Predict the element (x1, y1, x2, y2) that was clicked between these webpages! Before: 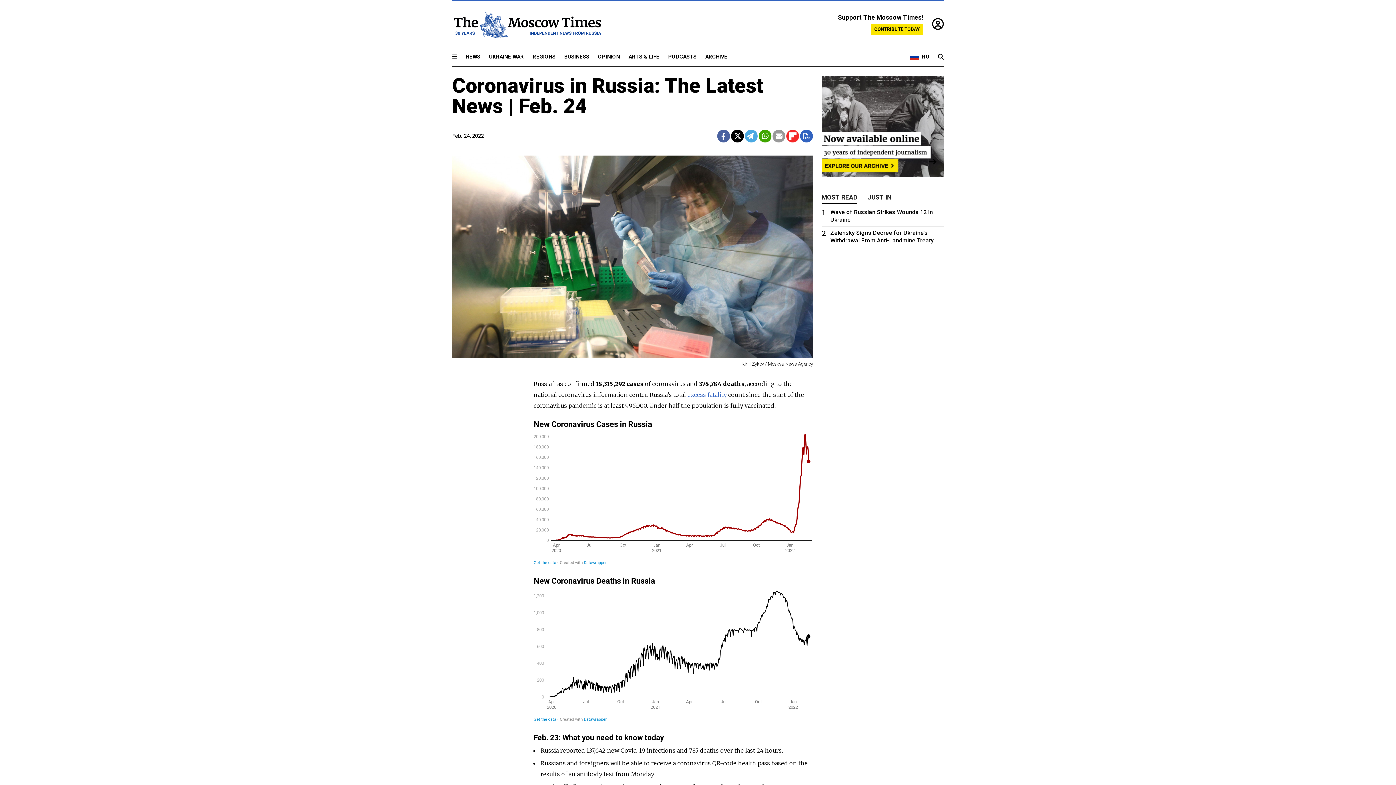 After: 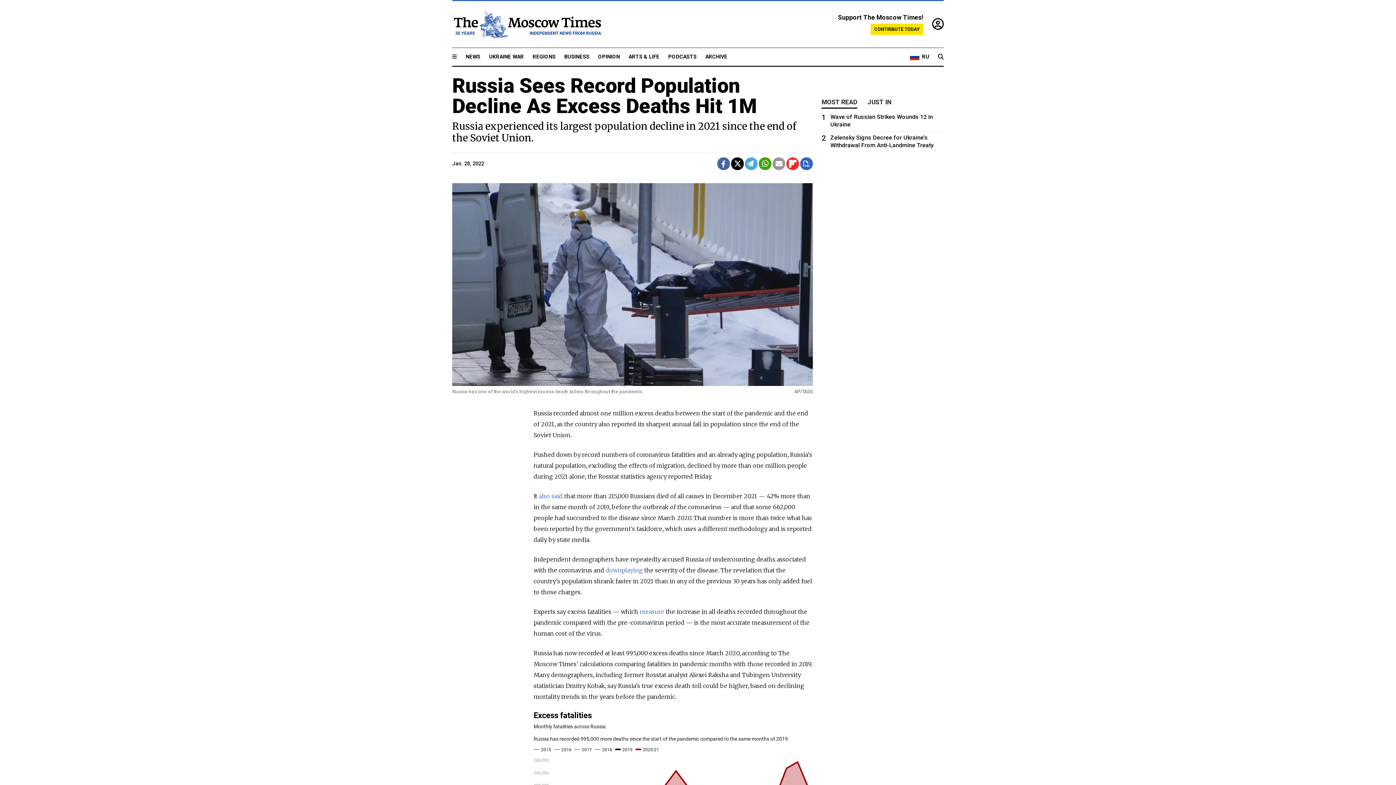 Action: bbox: (687, 391, 726, 398) label: excess fatality